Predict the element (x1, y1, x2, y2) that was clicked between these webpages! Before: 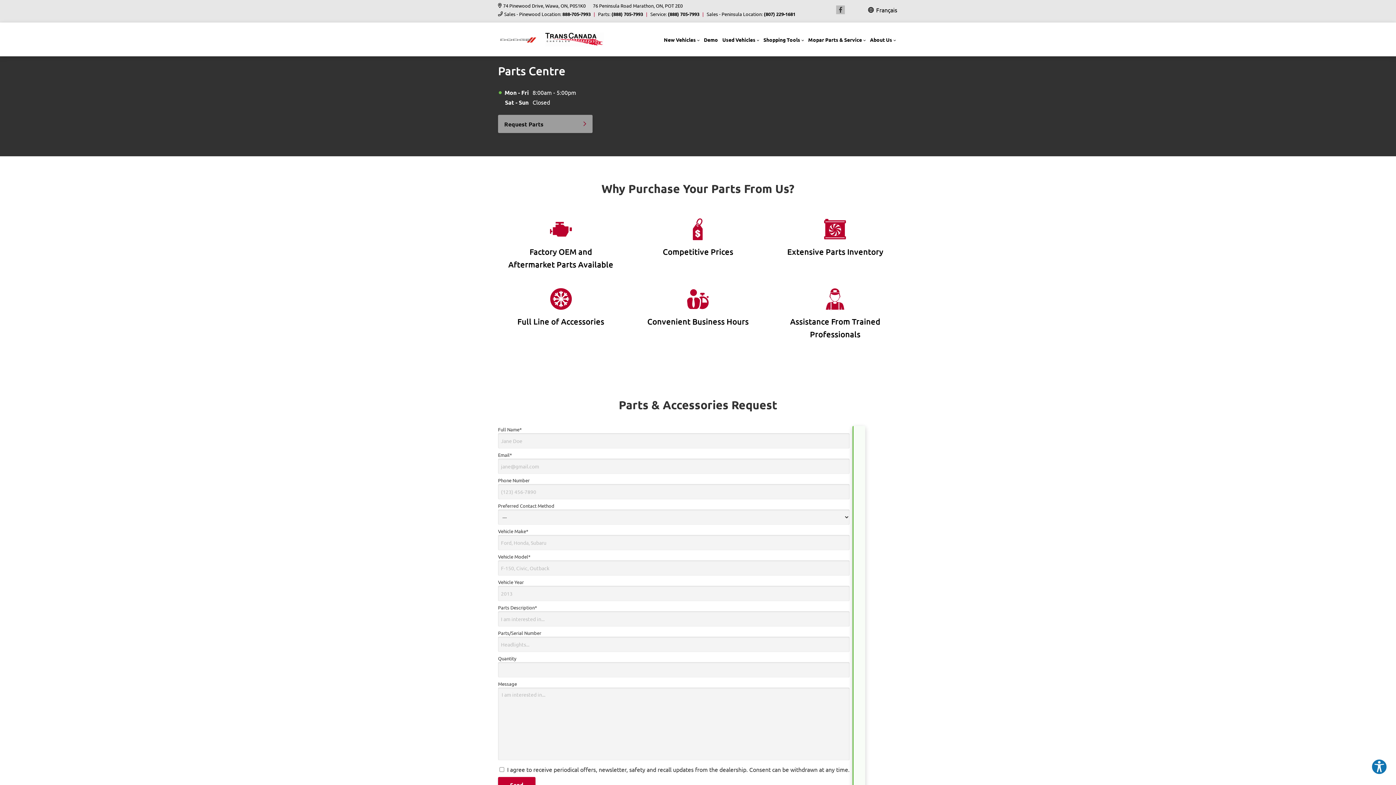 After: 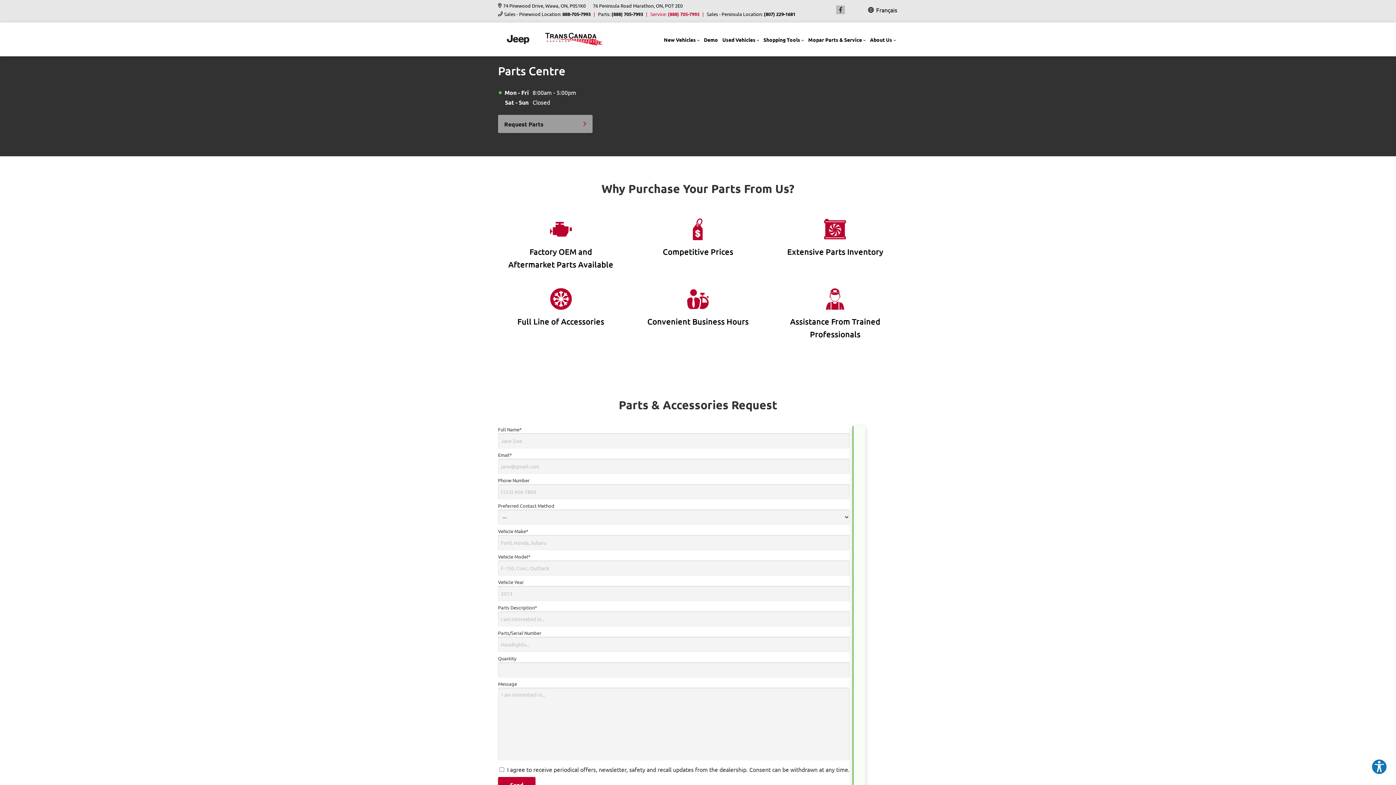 Action: bbox: (646, 11, 699, 16) label: Service: (888) 705-7993